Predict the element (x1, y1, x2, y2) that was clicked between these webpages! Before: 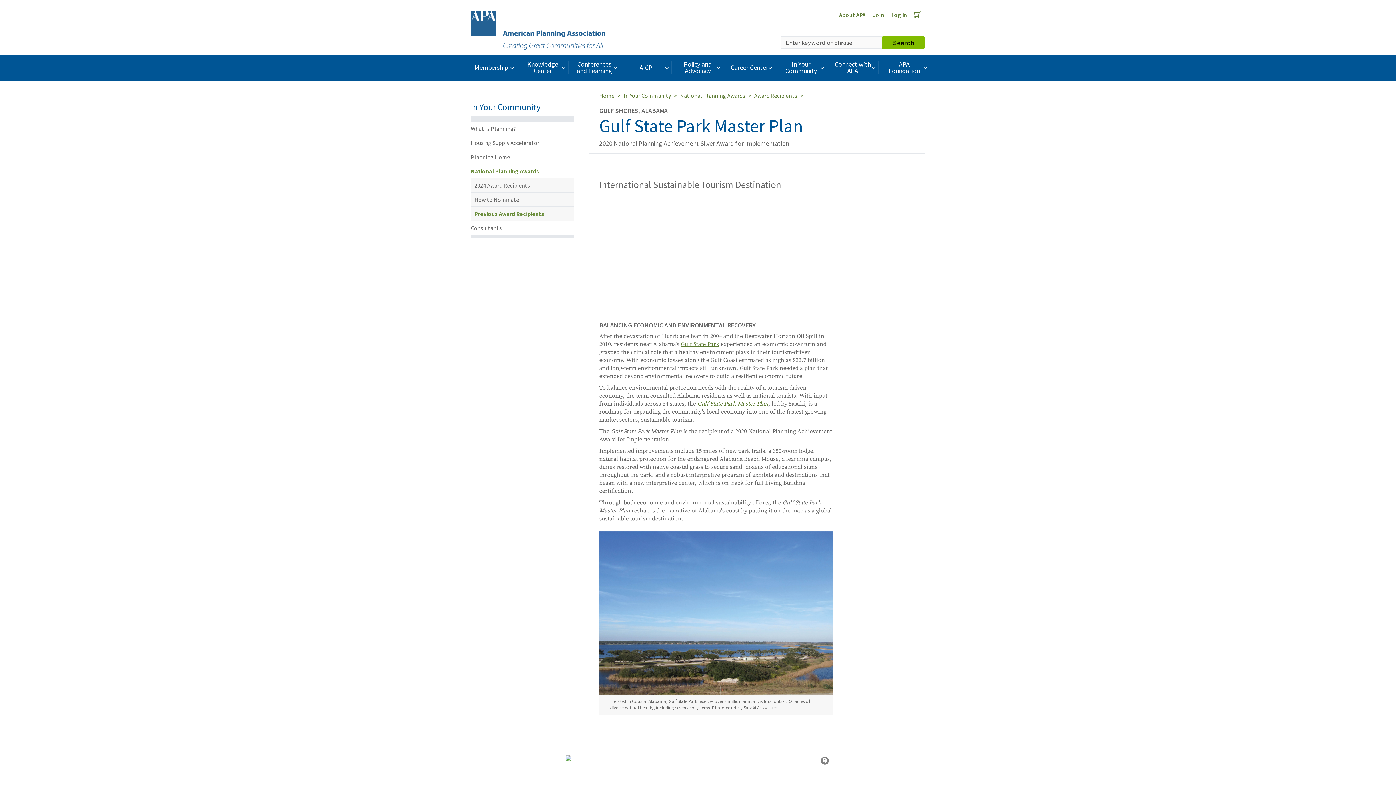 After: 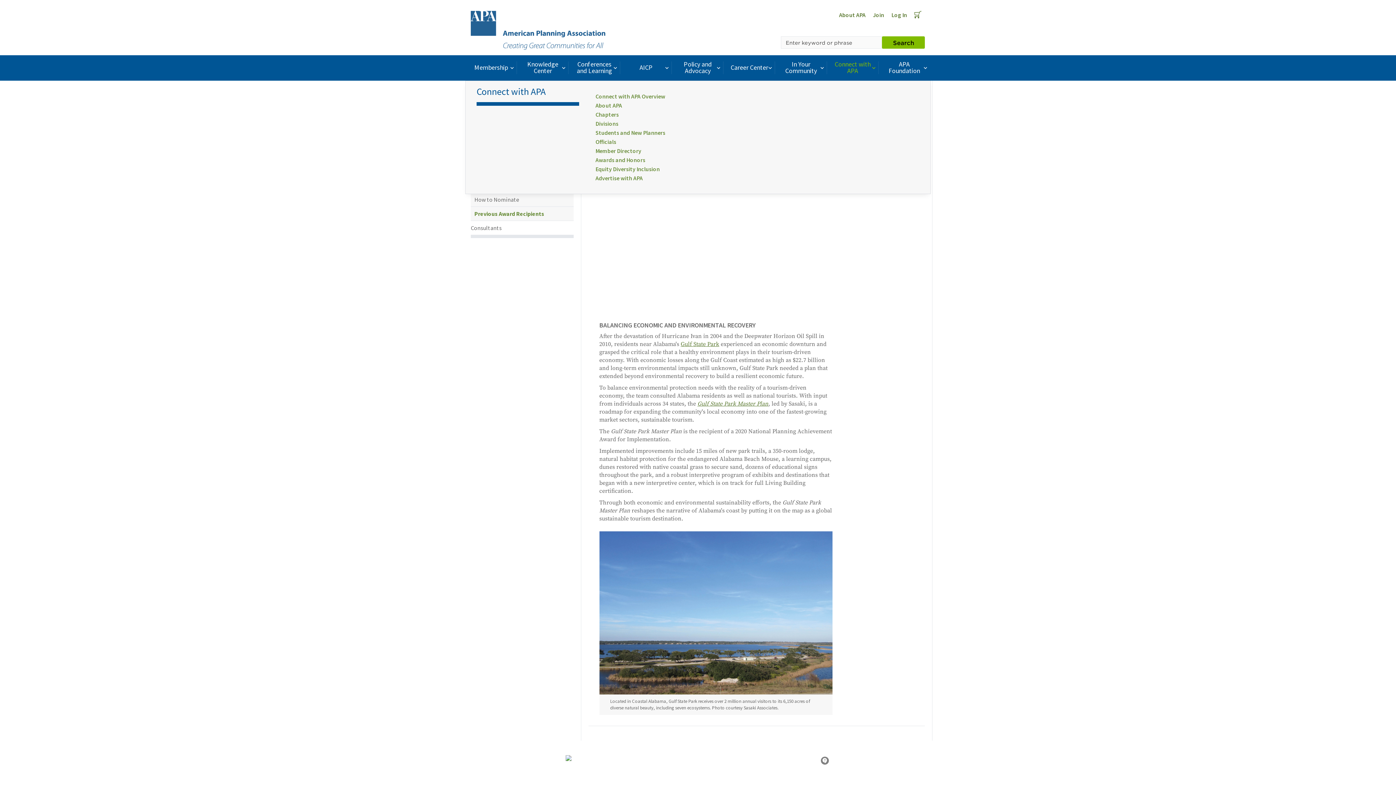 Action: bbox: (827, 57, 878, 77) label: Connect with APA